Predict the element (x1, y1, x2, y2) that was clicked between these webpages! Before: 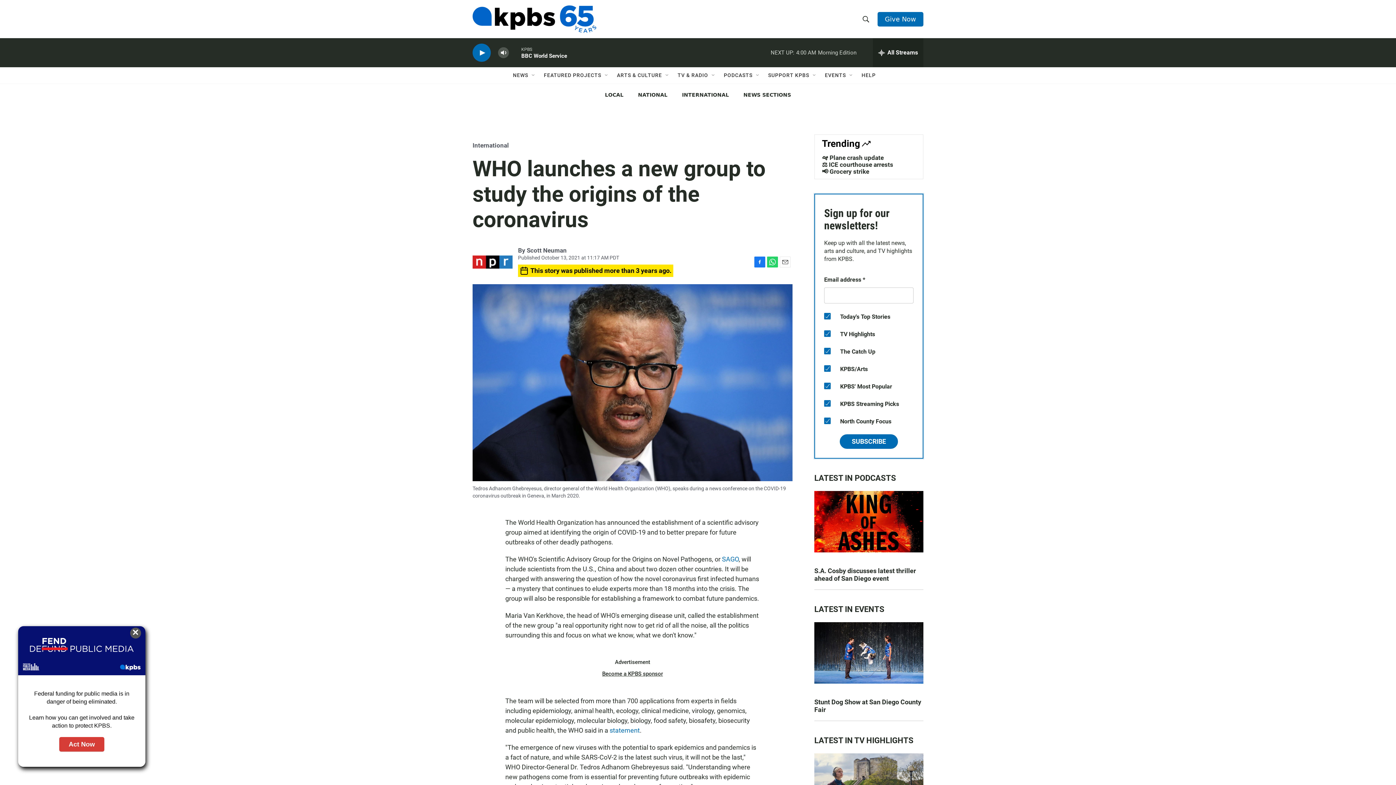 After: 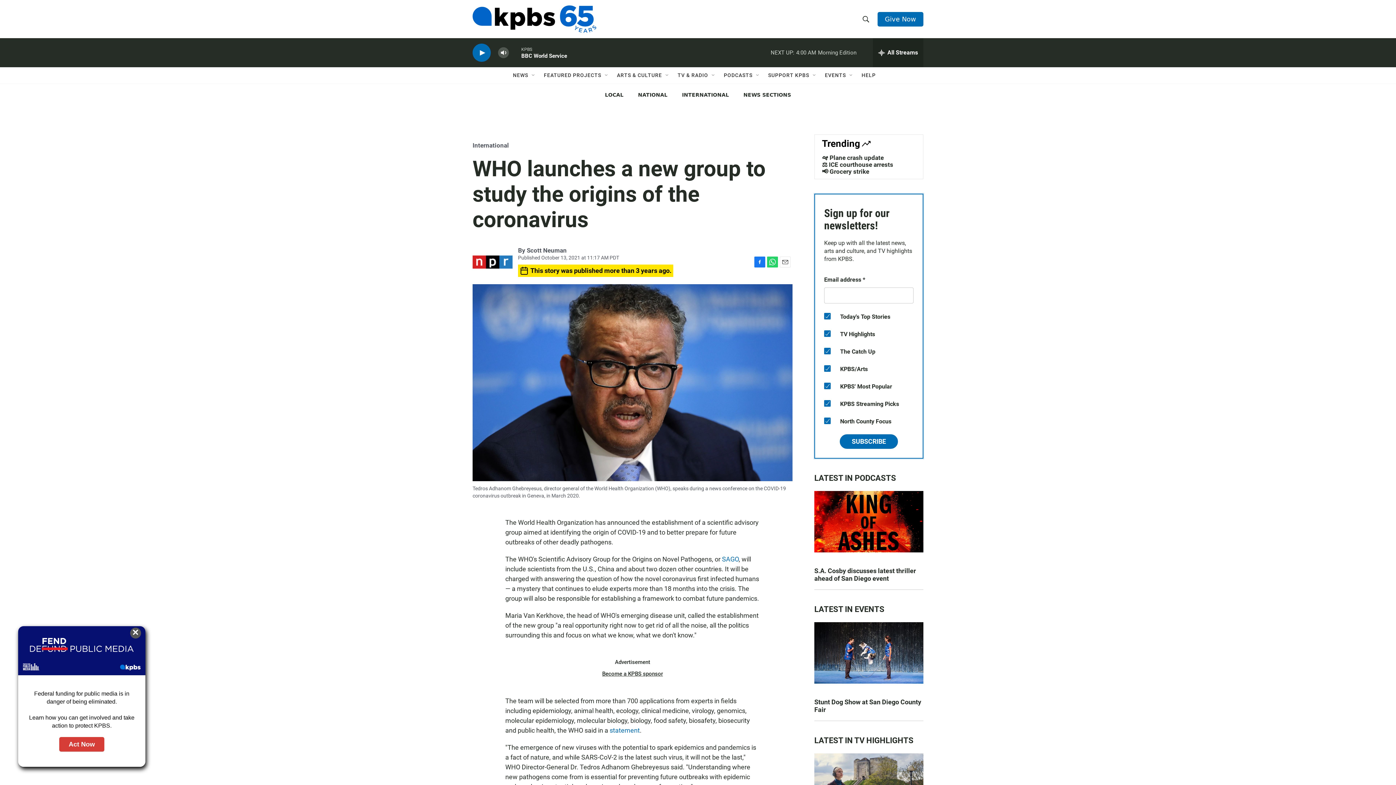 Action: bbox: (754, 289, 765, 300) label: Facebook